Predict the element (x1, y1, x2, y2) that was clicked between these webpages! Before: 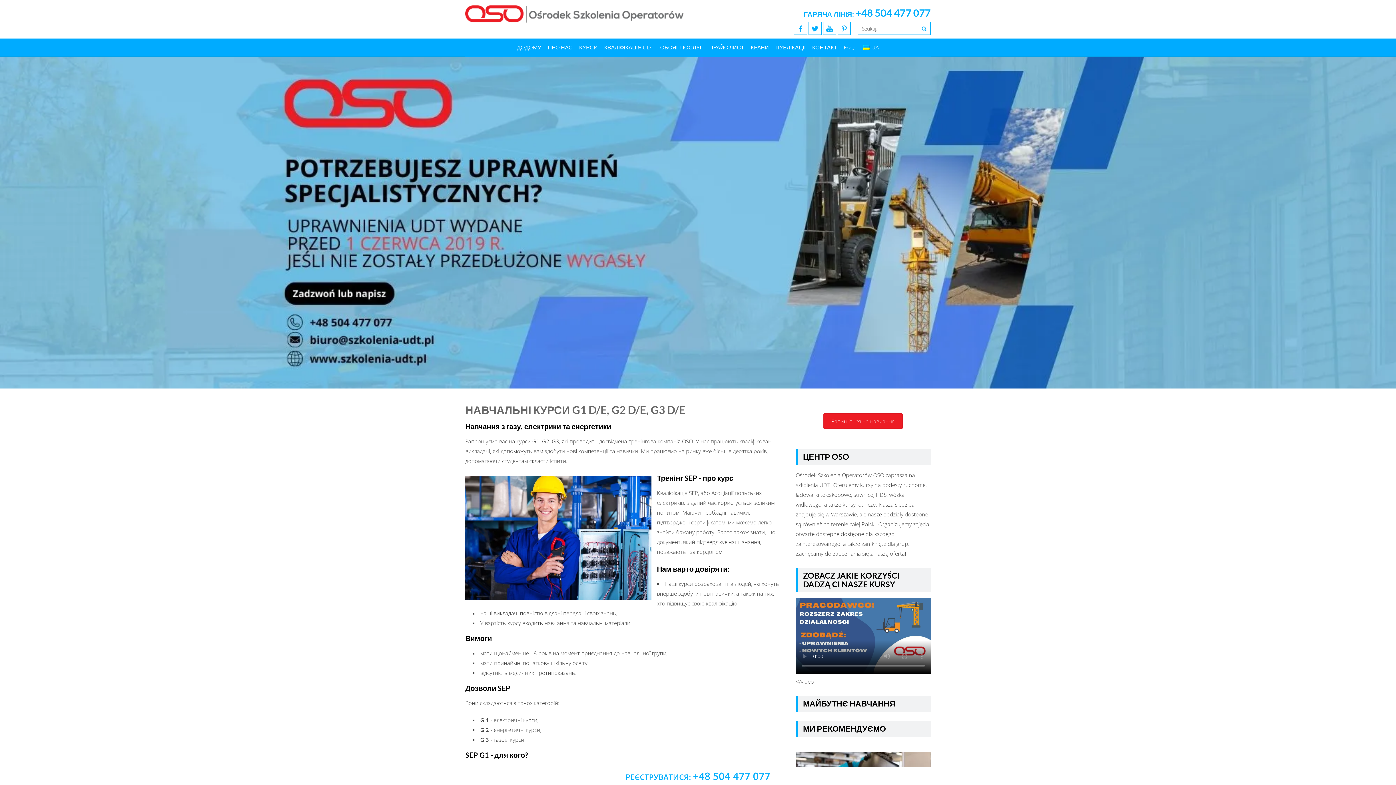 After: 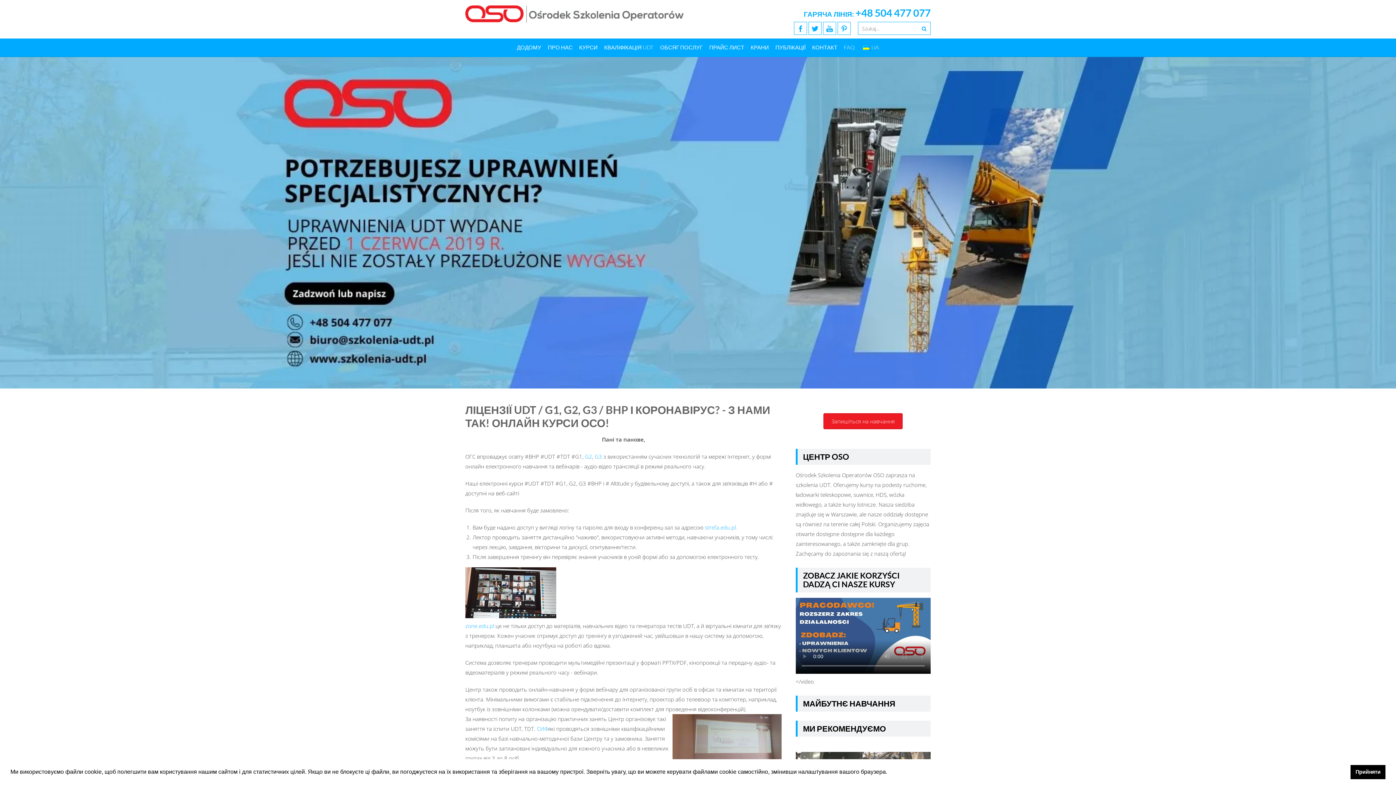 Action: bbox: (0, 56, 1396, 388)